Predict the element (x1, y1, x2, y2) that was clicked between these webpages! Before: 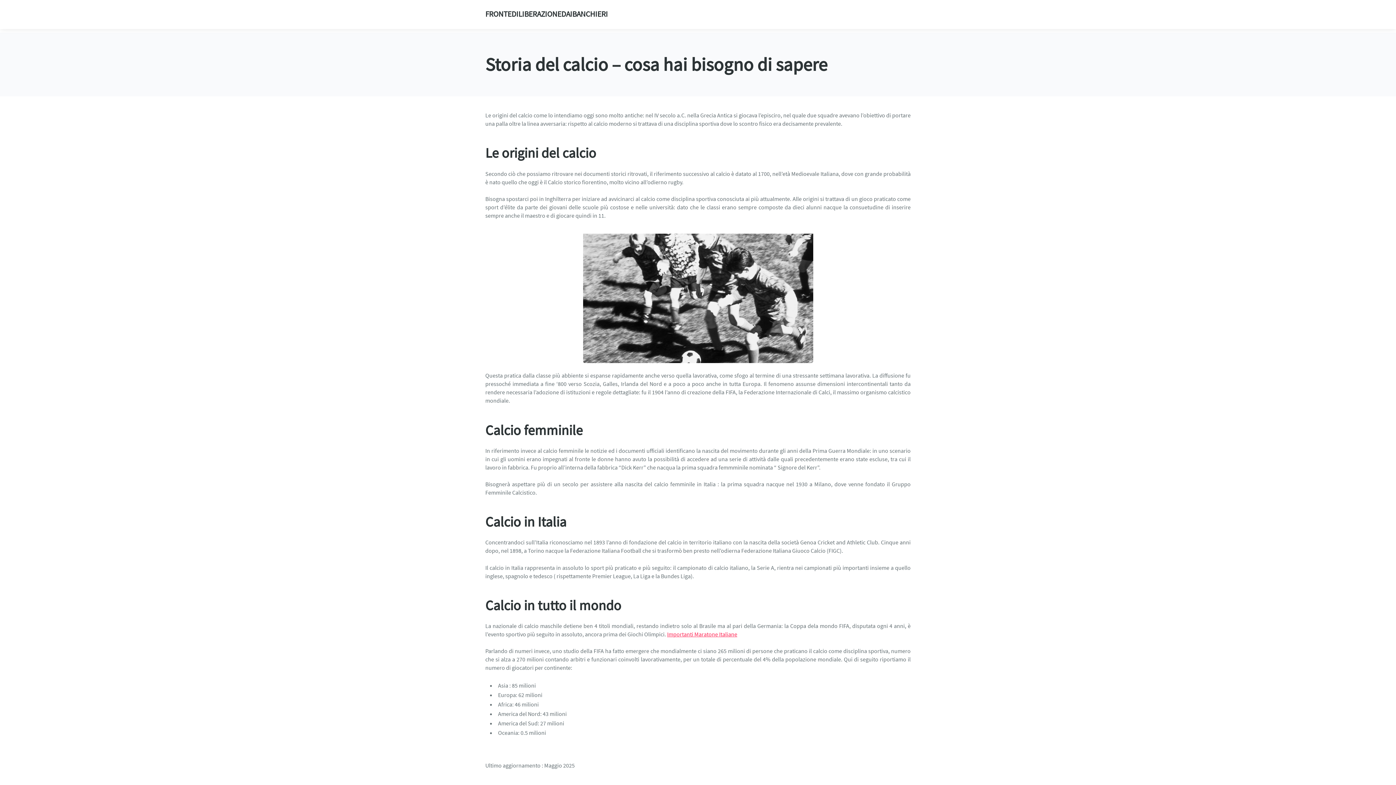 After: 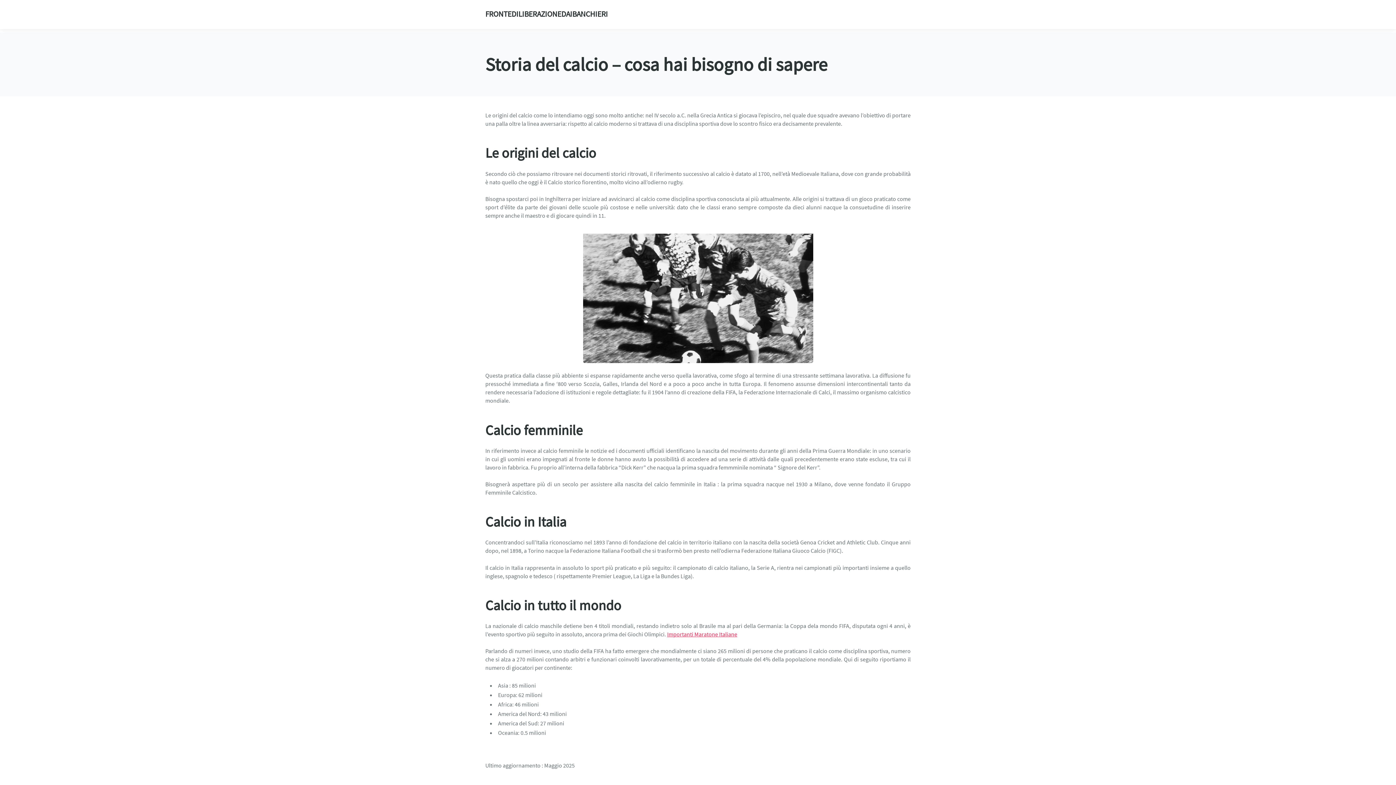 Action: bbox: (485, 4, 608, 17) label: FRONTEDILIBERAZIONEDAIBANCHIERI